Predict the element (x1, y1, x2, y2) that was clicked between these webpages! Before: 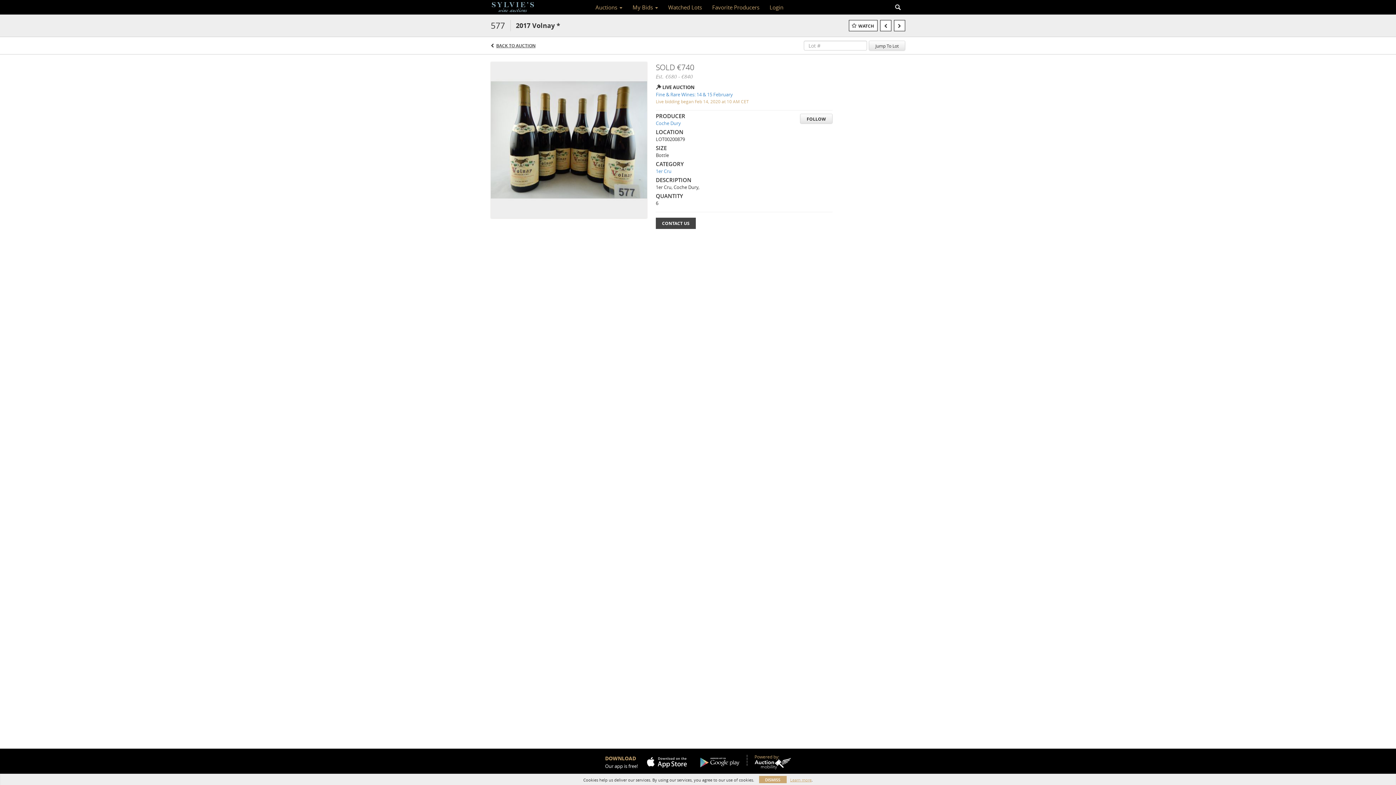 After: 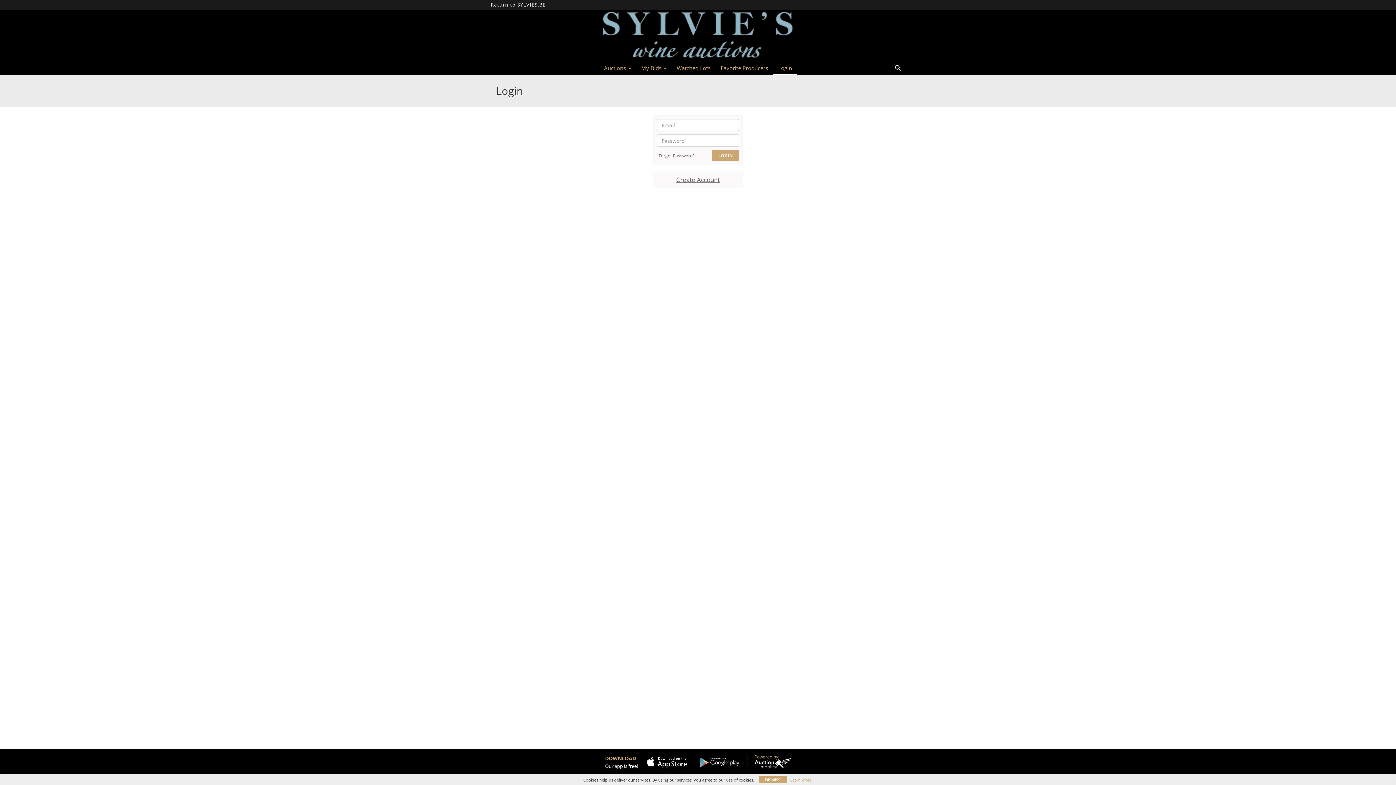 Action: bbox: (764, 1, 788, 13) label: Login